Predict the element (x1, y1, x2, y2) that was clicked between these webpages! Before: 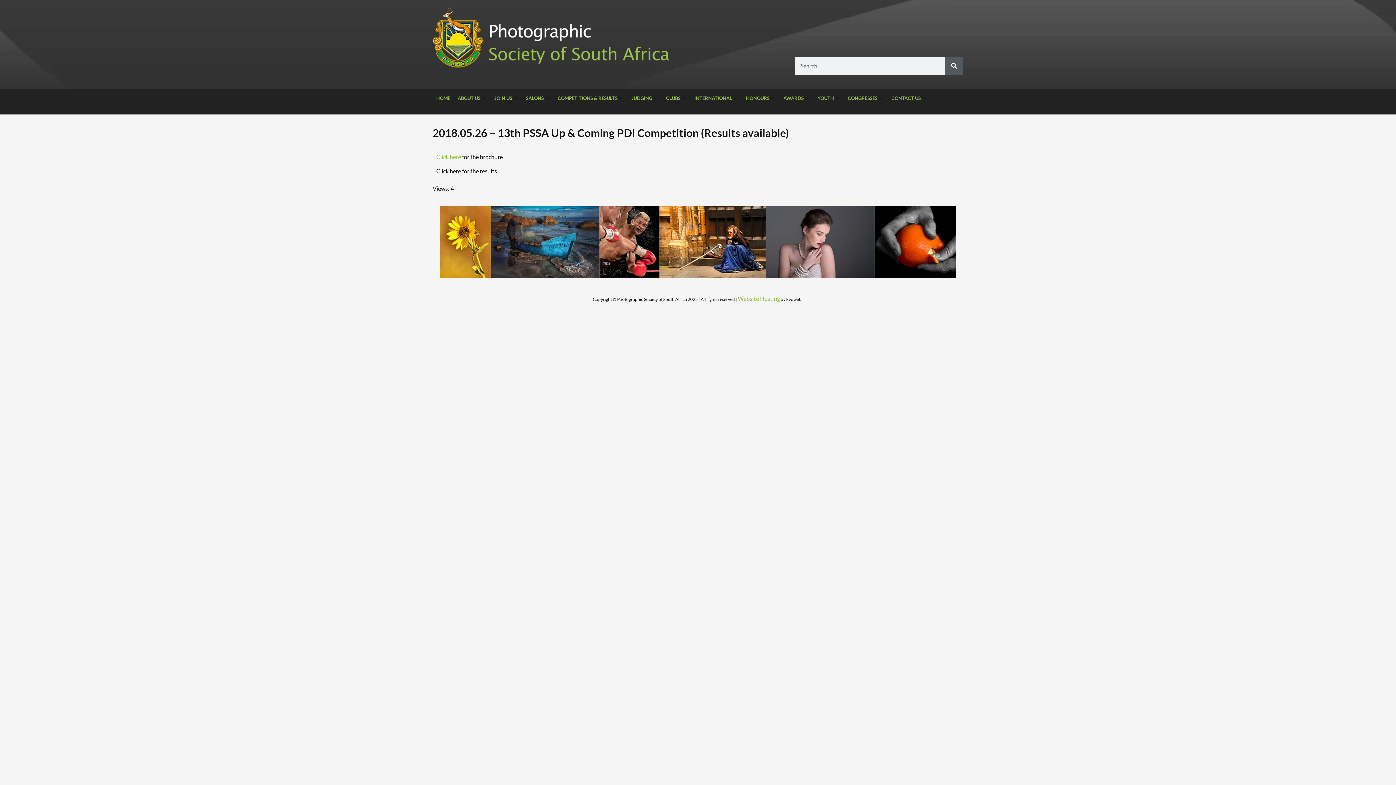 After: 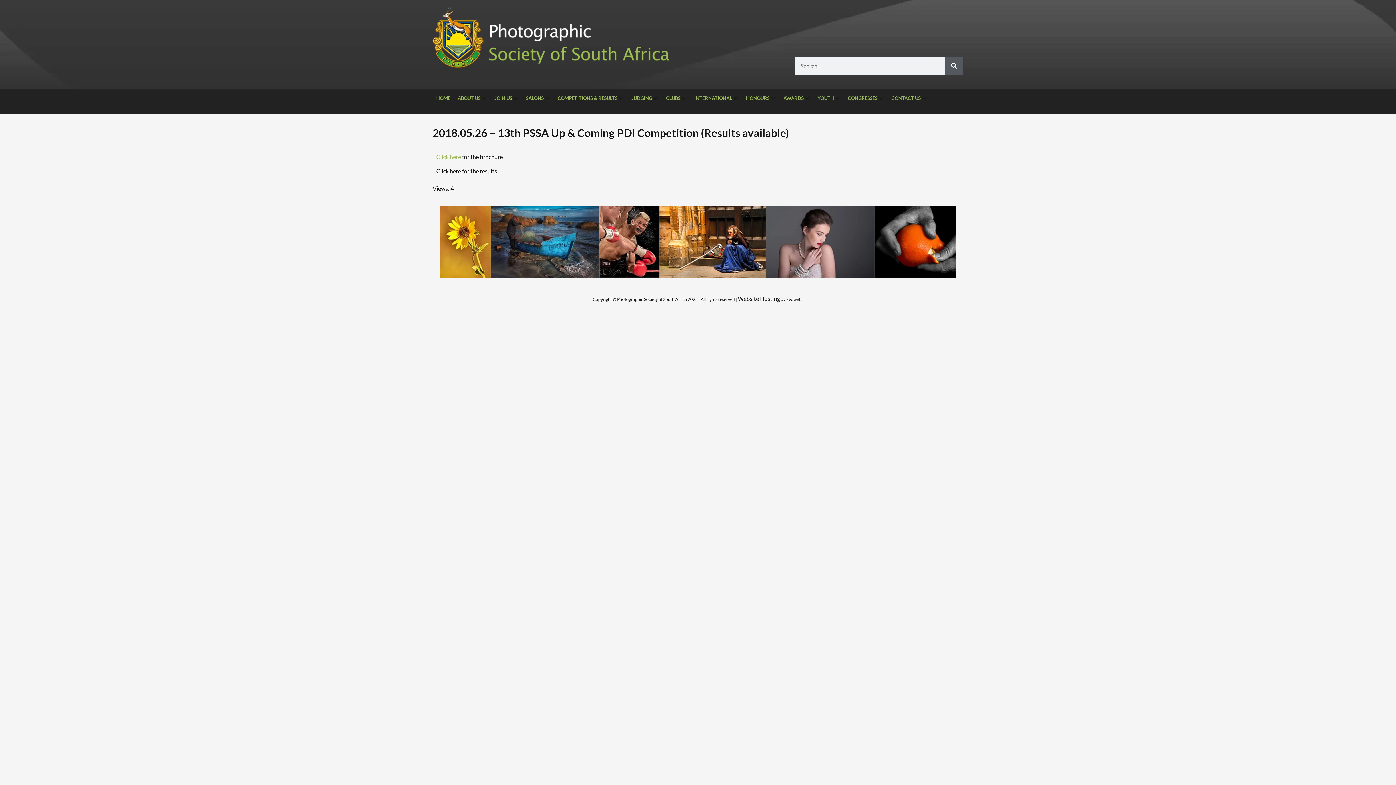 Action: label: Website Hosting bbox: (738, 295, 780, 302)